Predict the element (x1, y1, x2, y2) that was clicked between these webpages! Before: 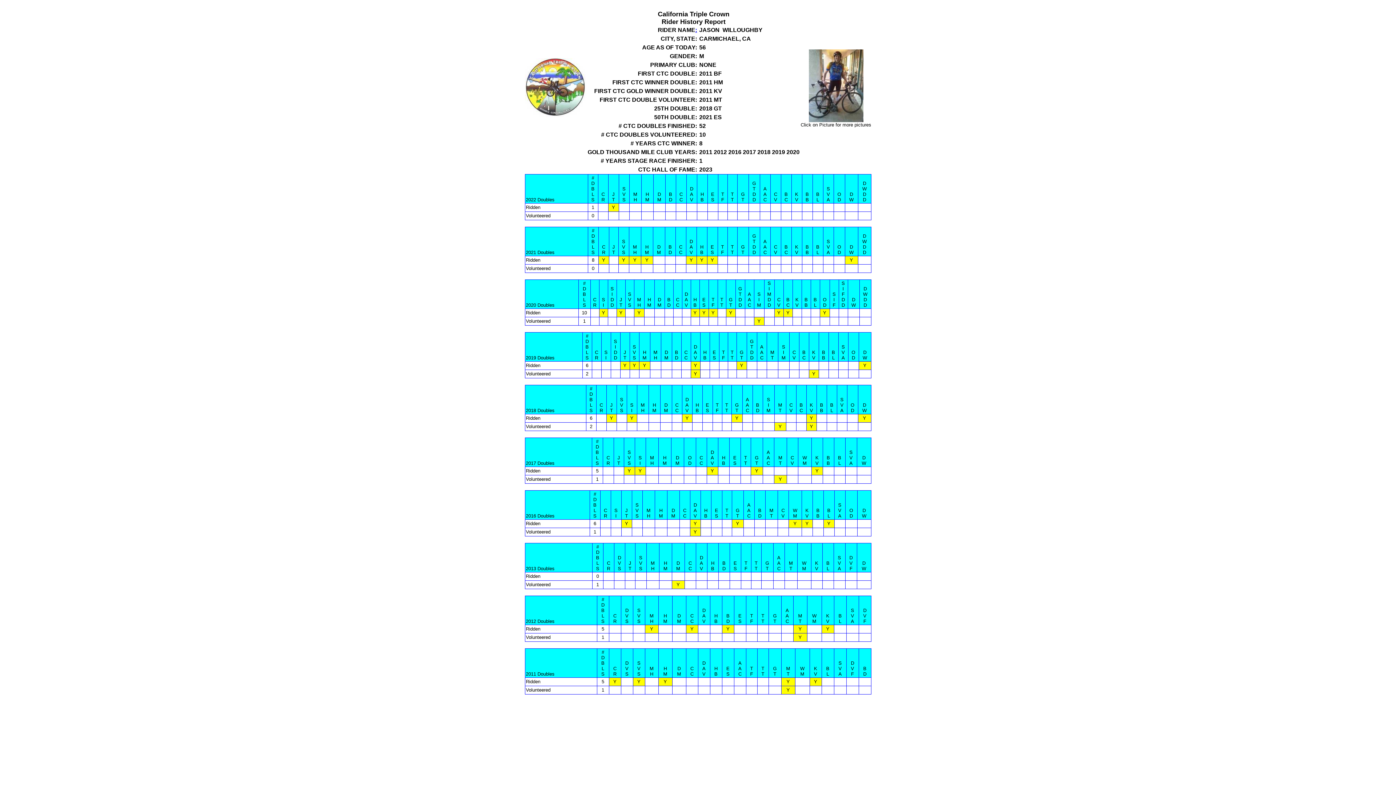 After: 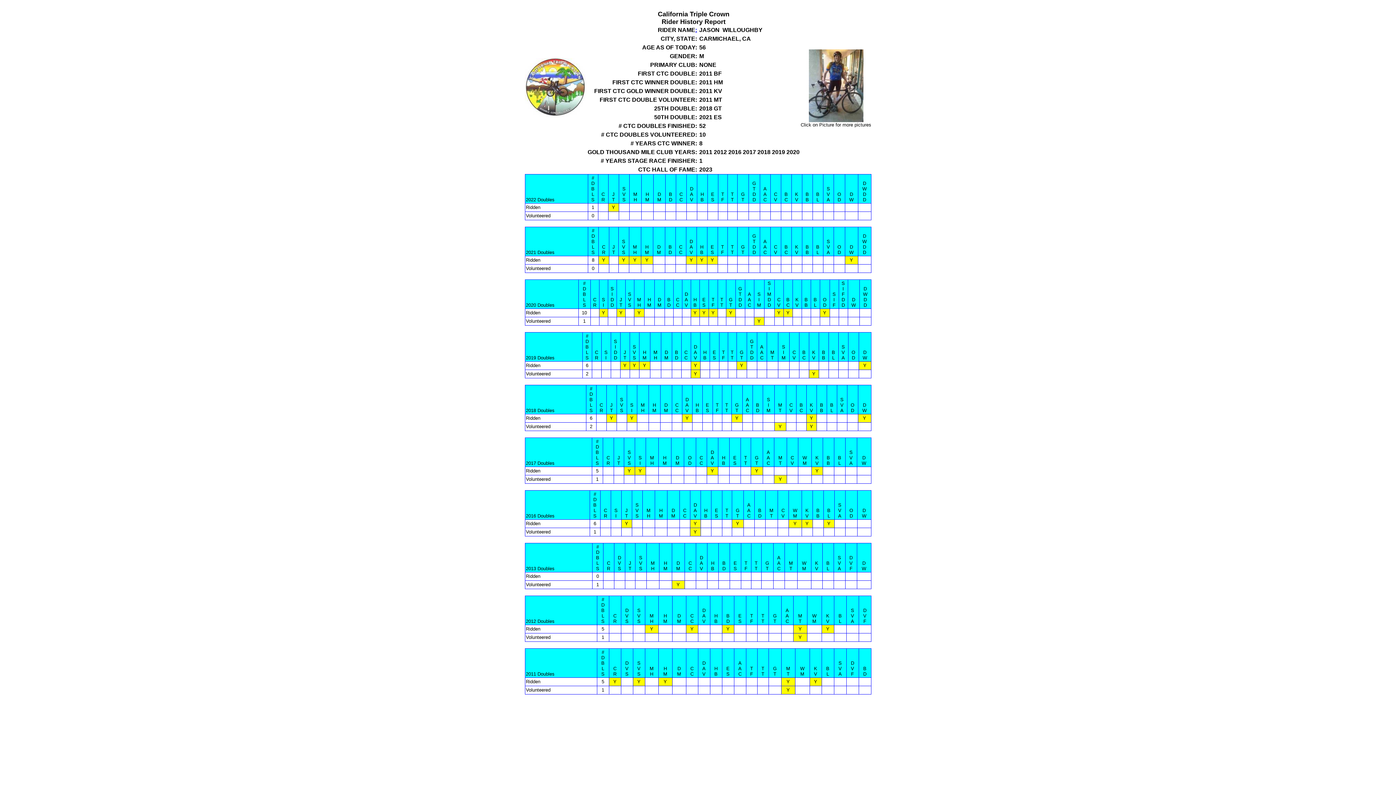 Action: label: : bbox: (695, 26, 697, 33)